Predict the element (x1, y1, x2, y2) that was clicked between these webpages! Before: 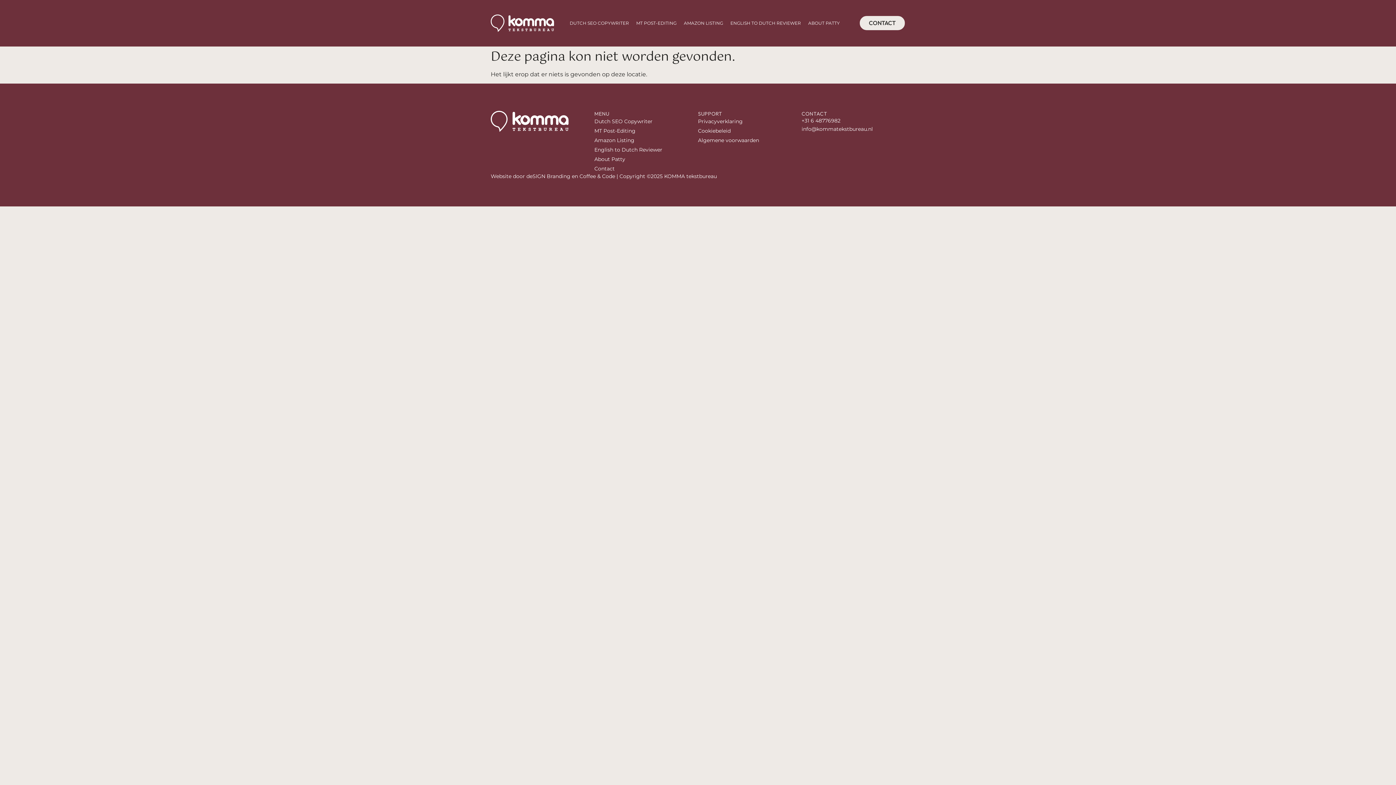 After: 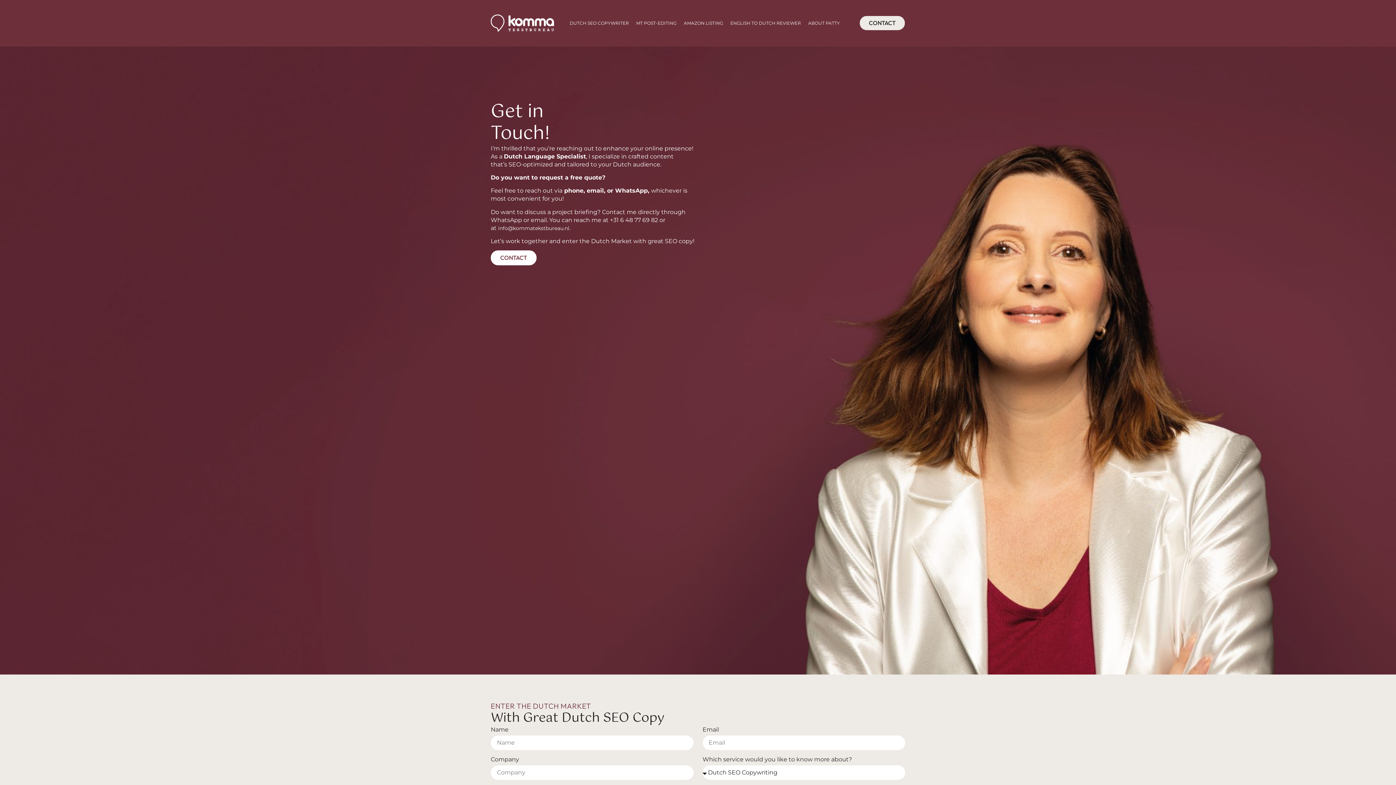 Action: bbox: (594, 163, 698, 173) label: Contact